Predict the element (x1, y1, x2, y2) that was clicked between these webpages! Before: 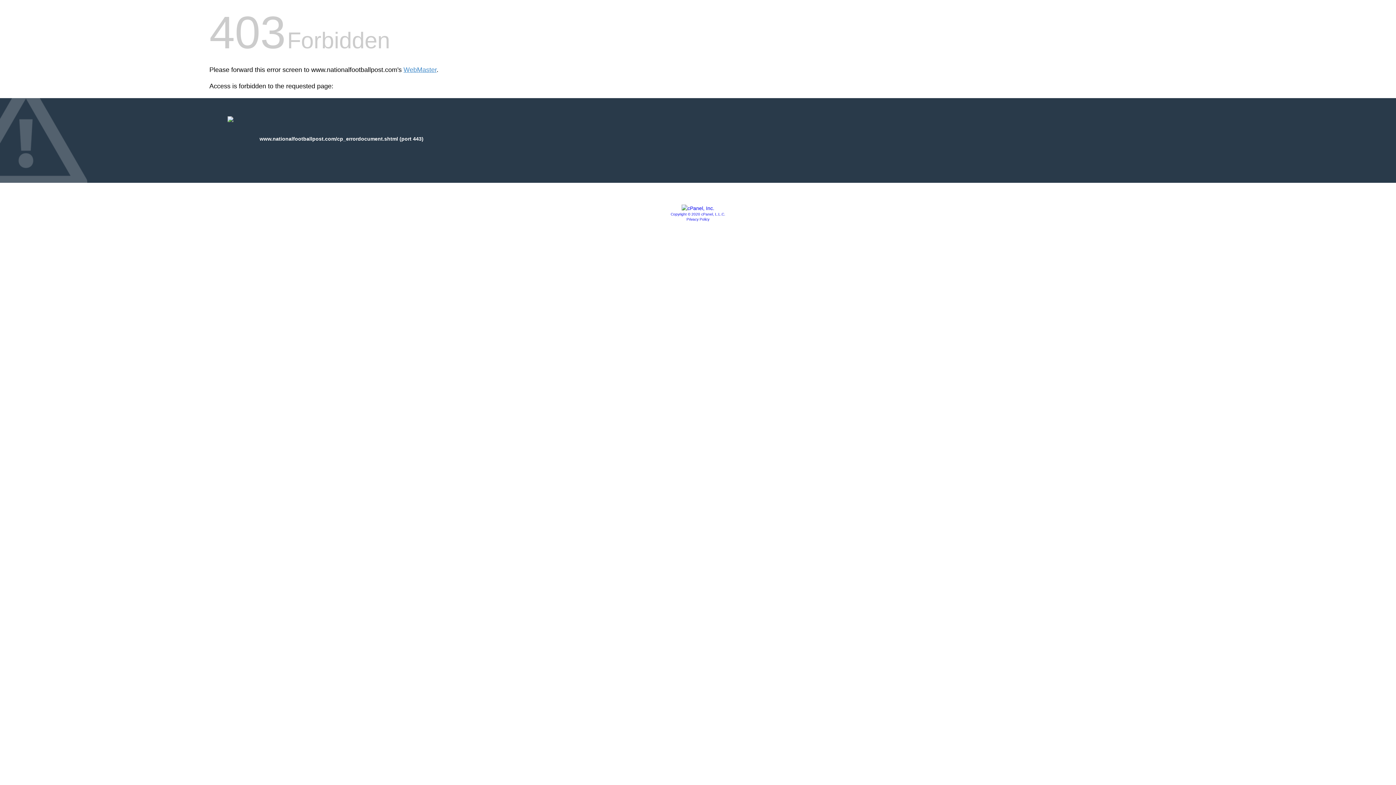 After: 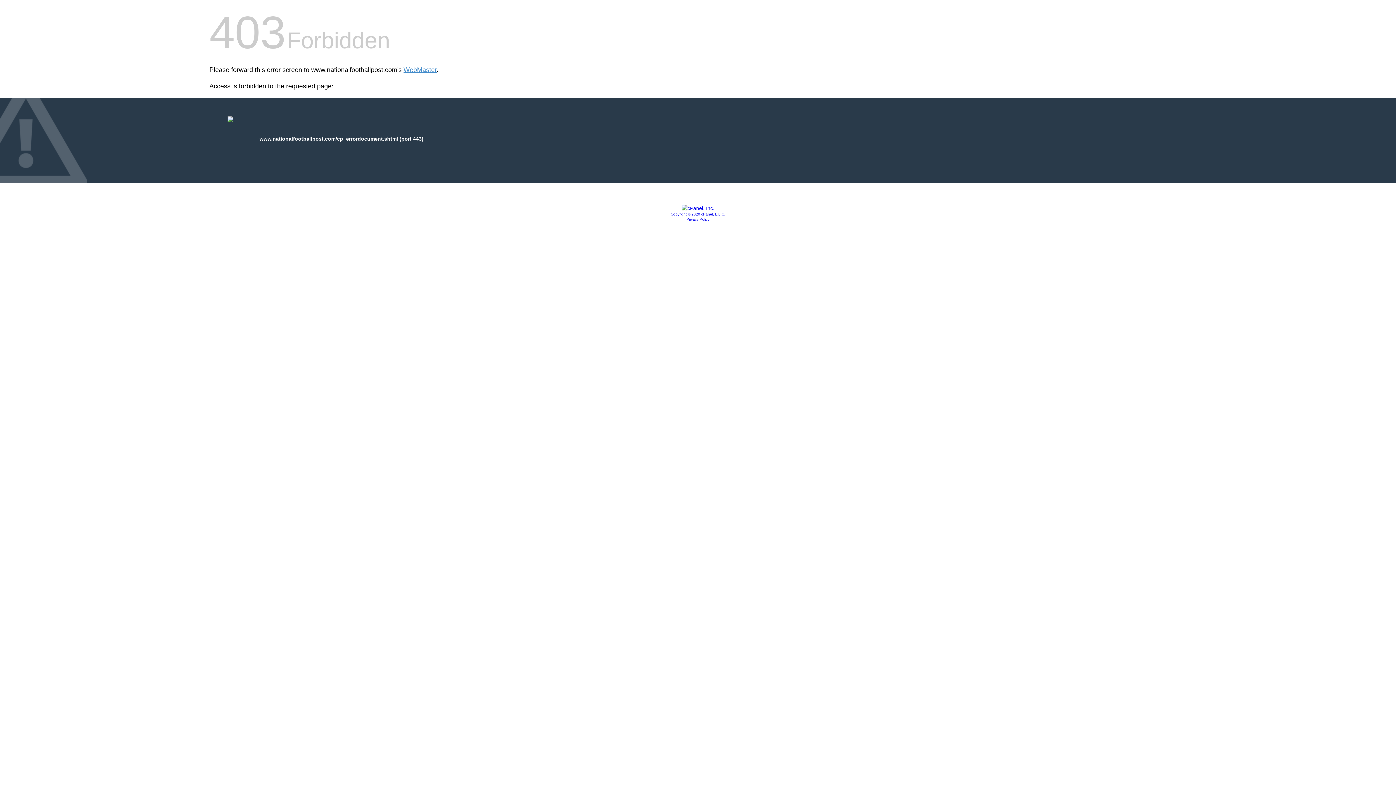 Action: bbox: (681, 205, 714, 211)